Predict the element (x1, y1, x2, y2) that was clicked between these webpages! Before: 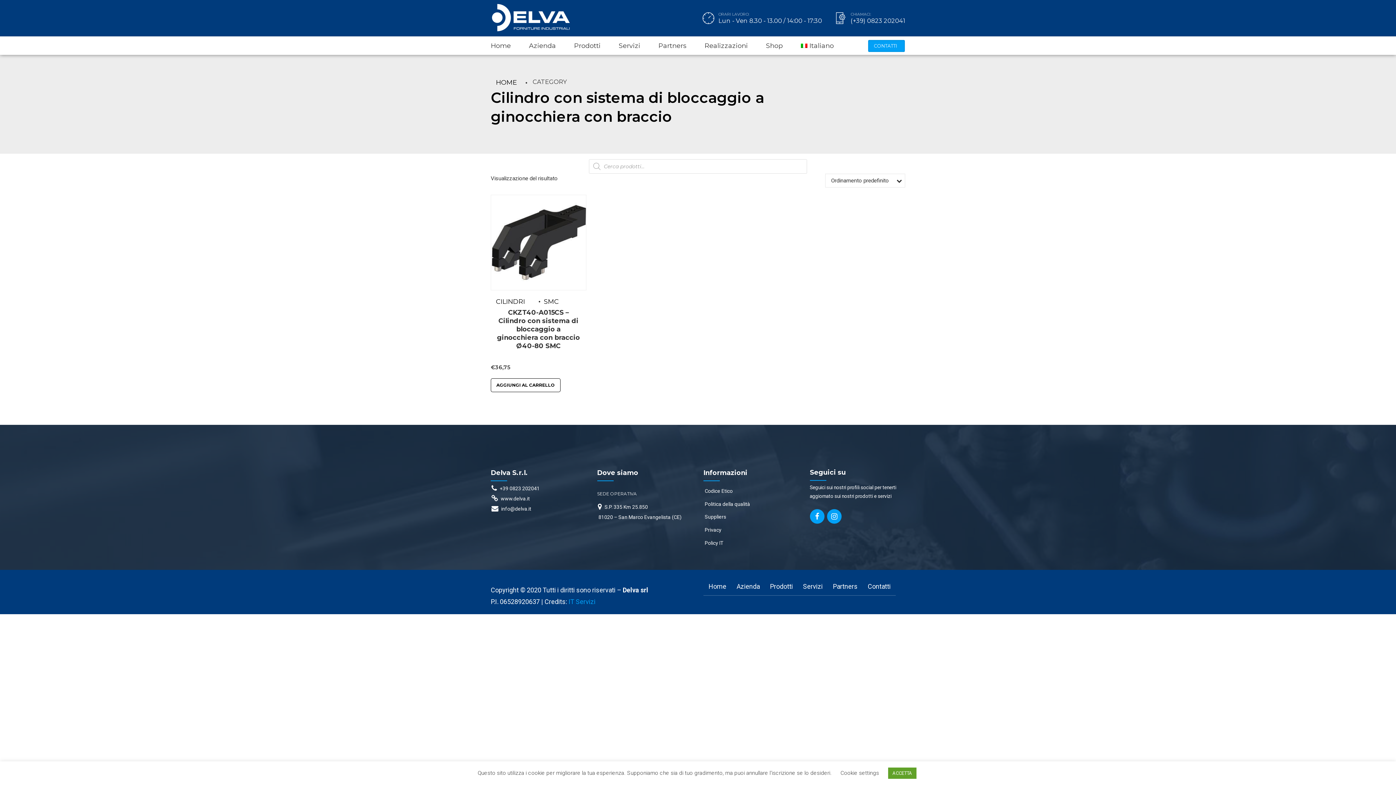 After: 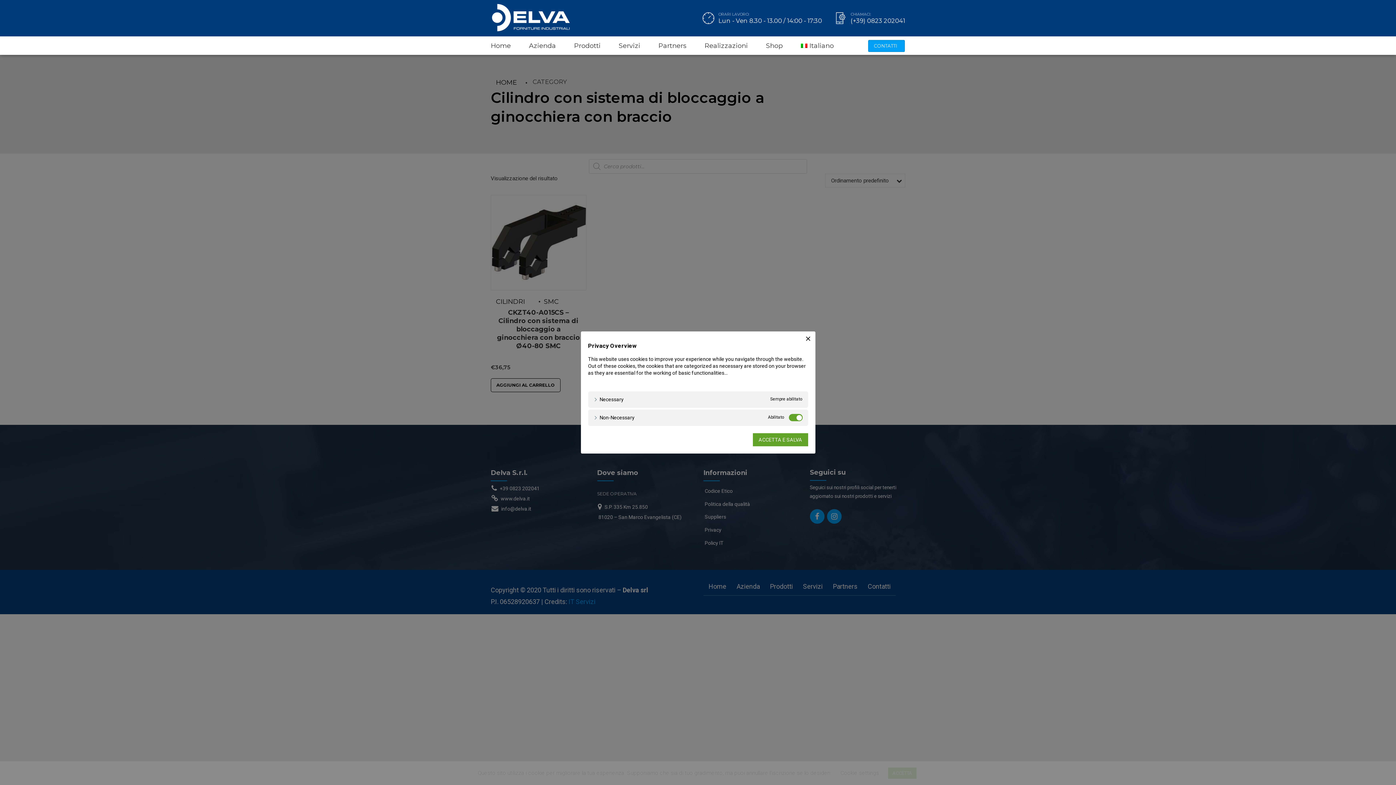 Action: bbox: (840, 770, 879, 776) label: Cookie settings